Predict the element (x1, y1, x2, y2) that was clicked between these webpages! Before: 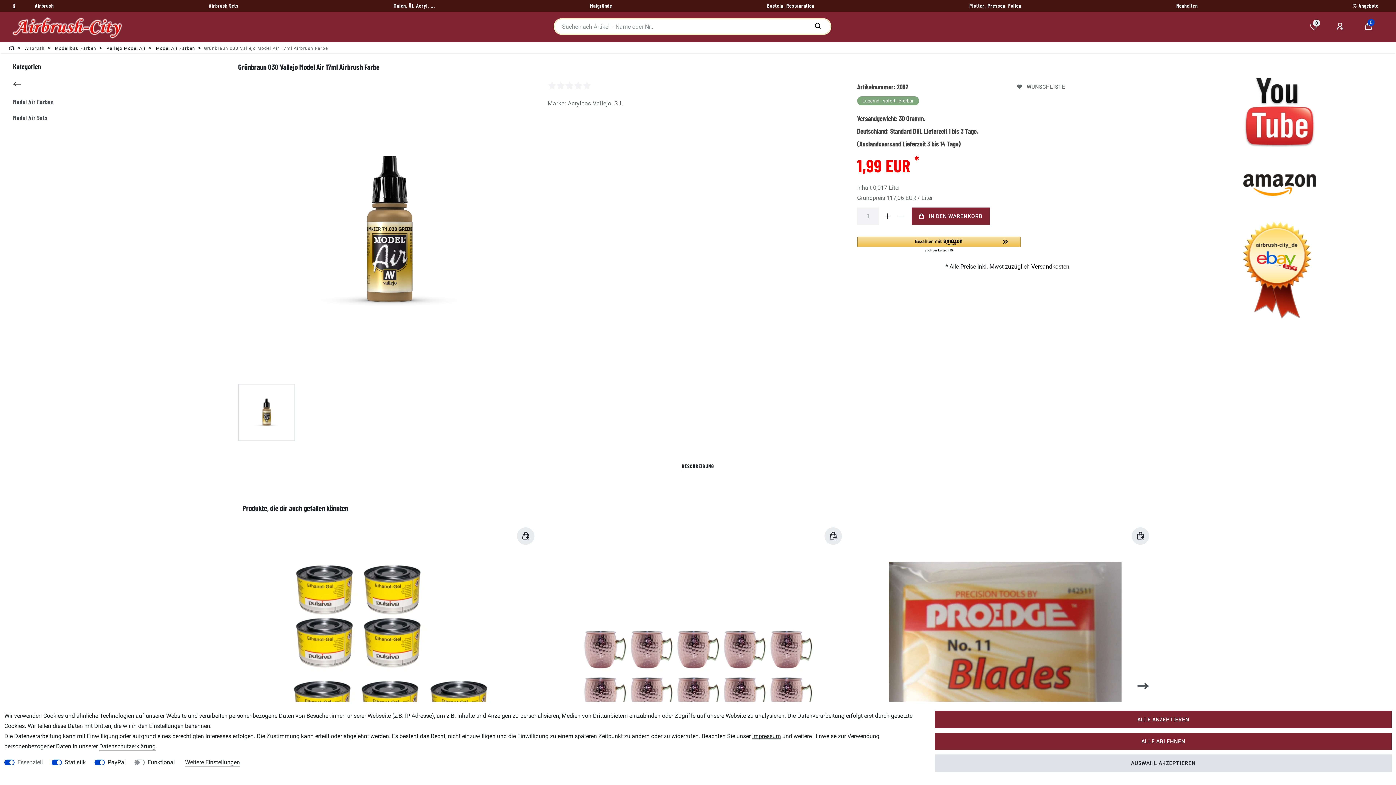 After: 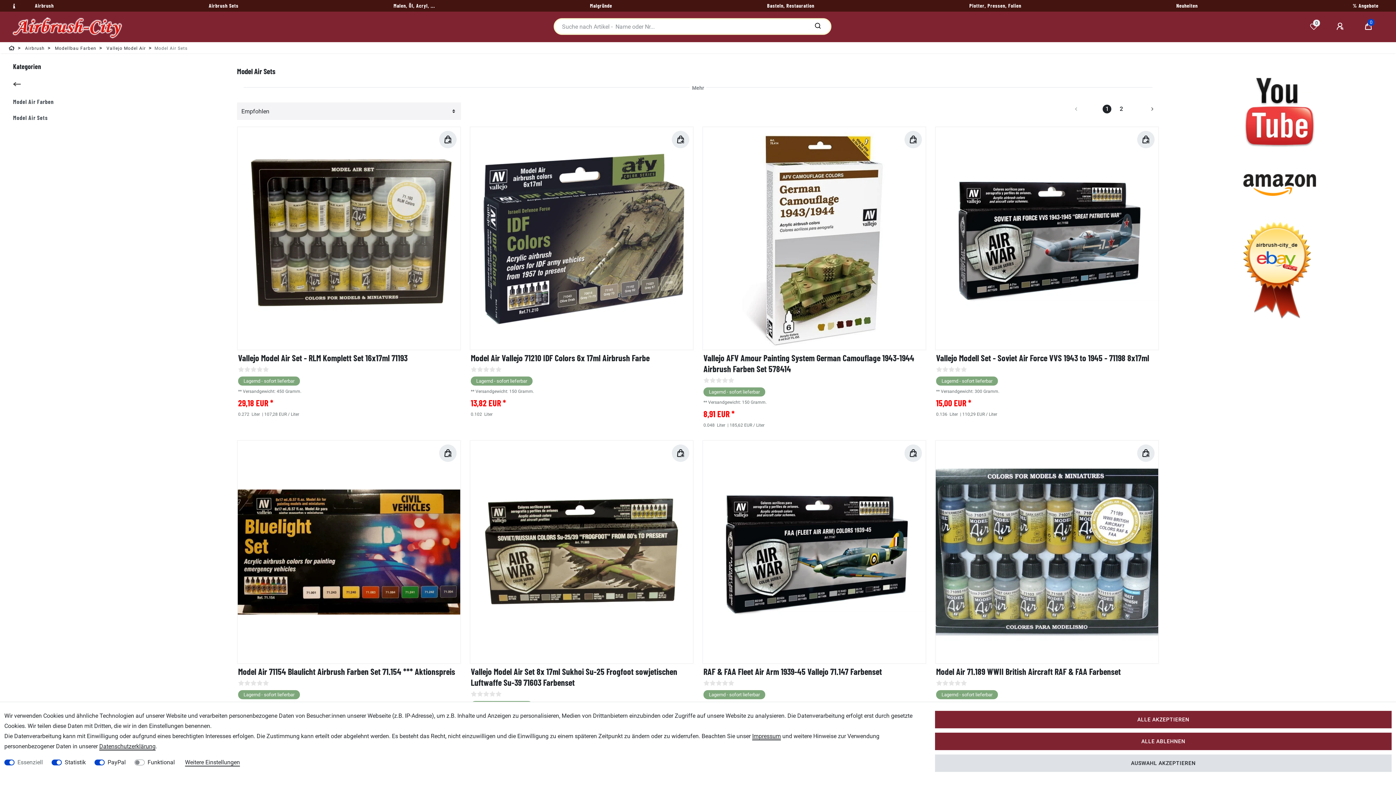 Action: label: Model Air Sets bbox: (8, 109, 223, 125)